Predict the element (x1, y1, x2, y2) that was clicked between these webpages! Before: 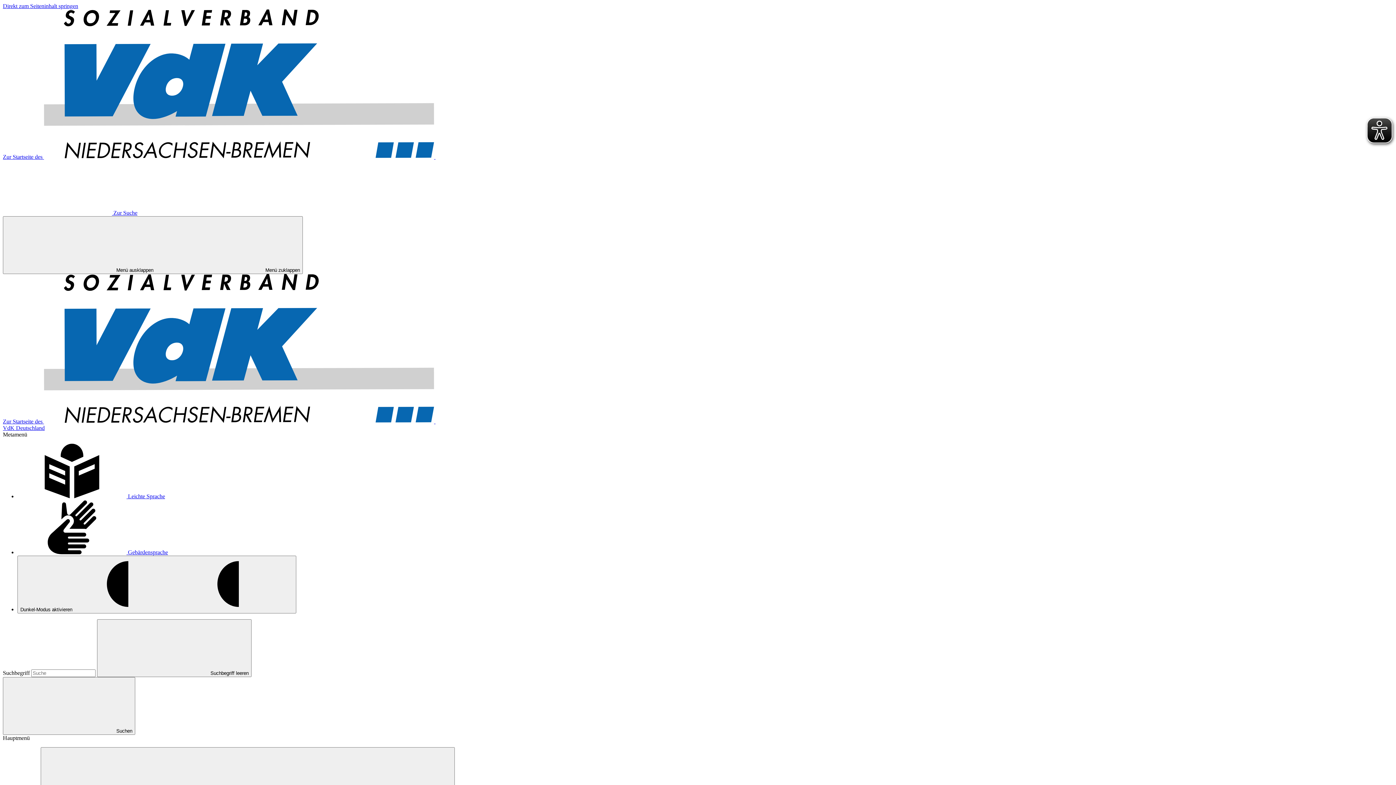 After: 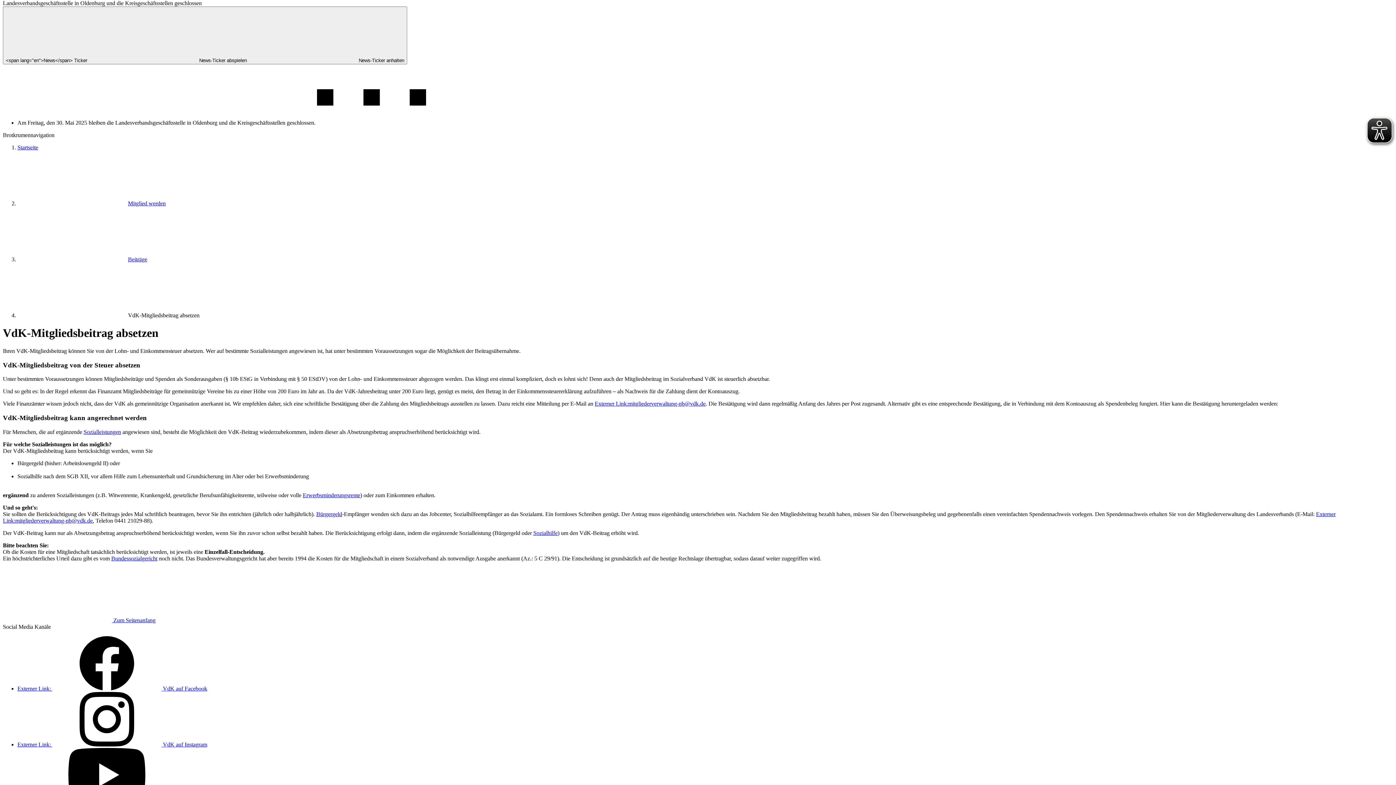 Action: bbox: (2, 2, 78, 9) label: Direkt zum Seiteninhalt springen